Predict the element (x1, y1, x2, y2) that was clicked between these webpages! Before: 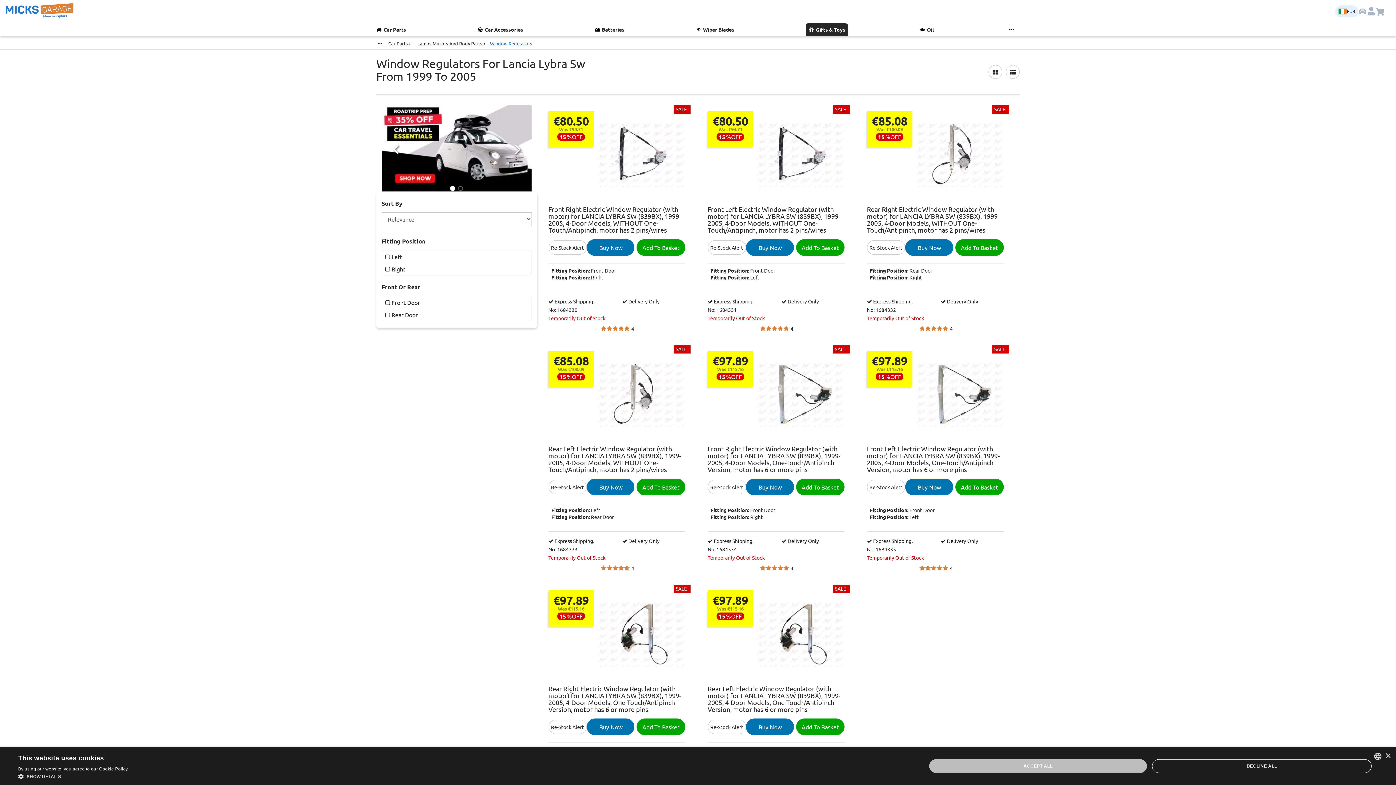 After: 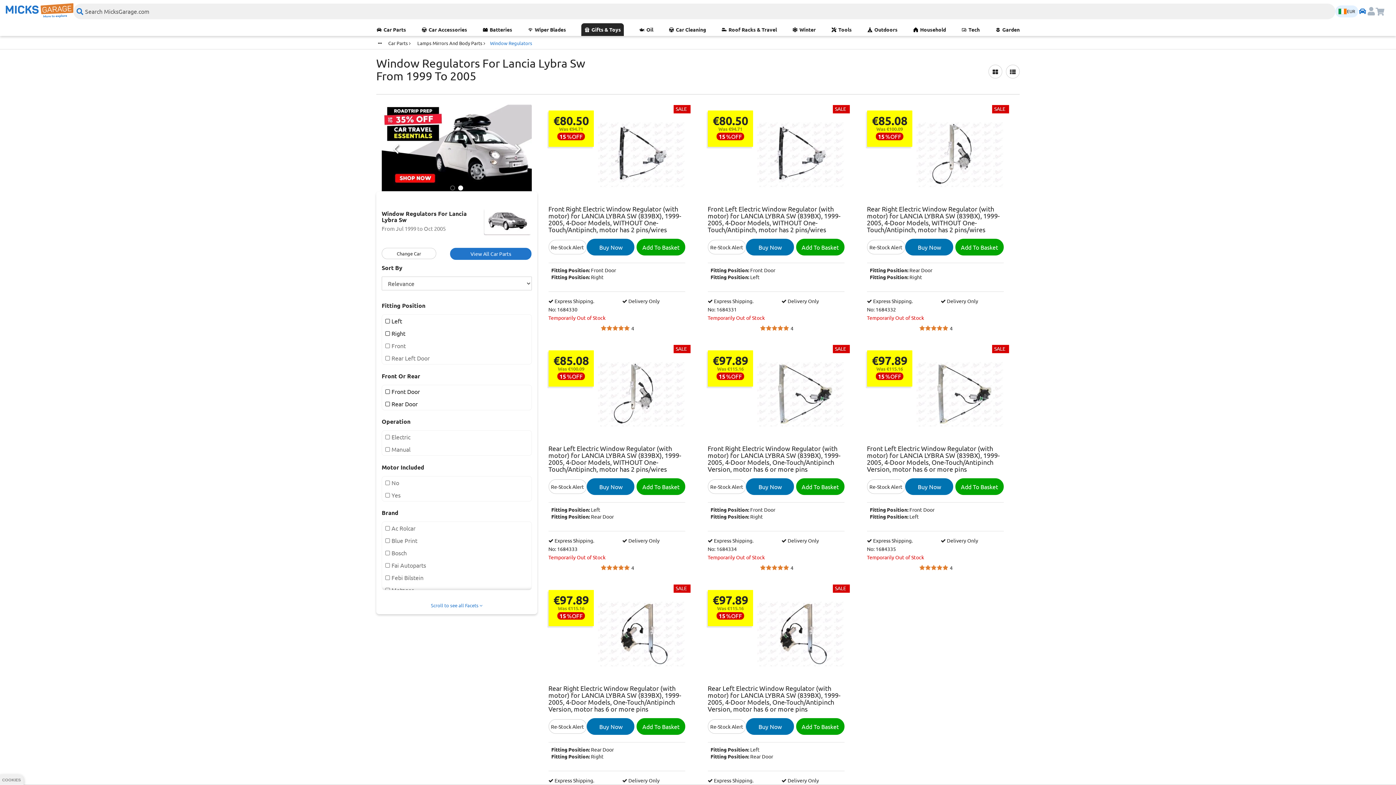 Action: bbox: (929, 759, 1147, 773) label: ACCEPT ALL